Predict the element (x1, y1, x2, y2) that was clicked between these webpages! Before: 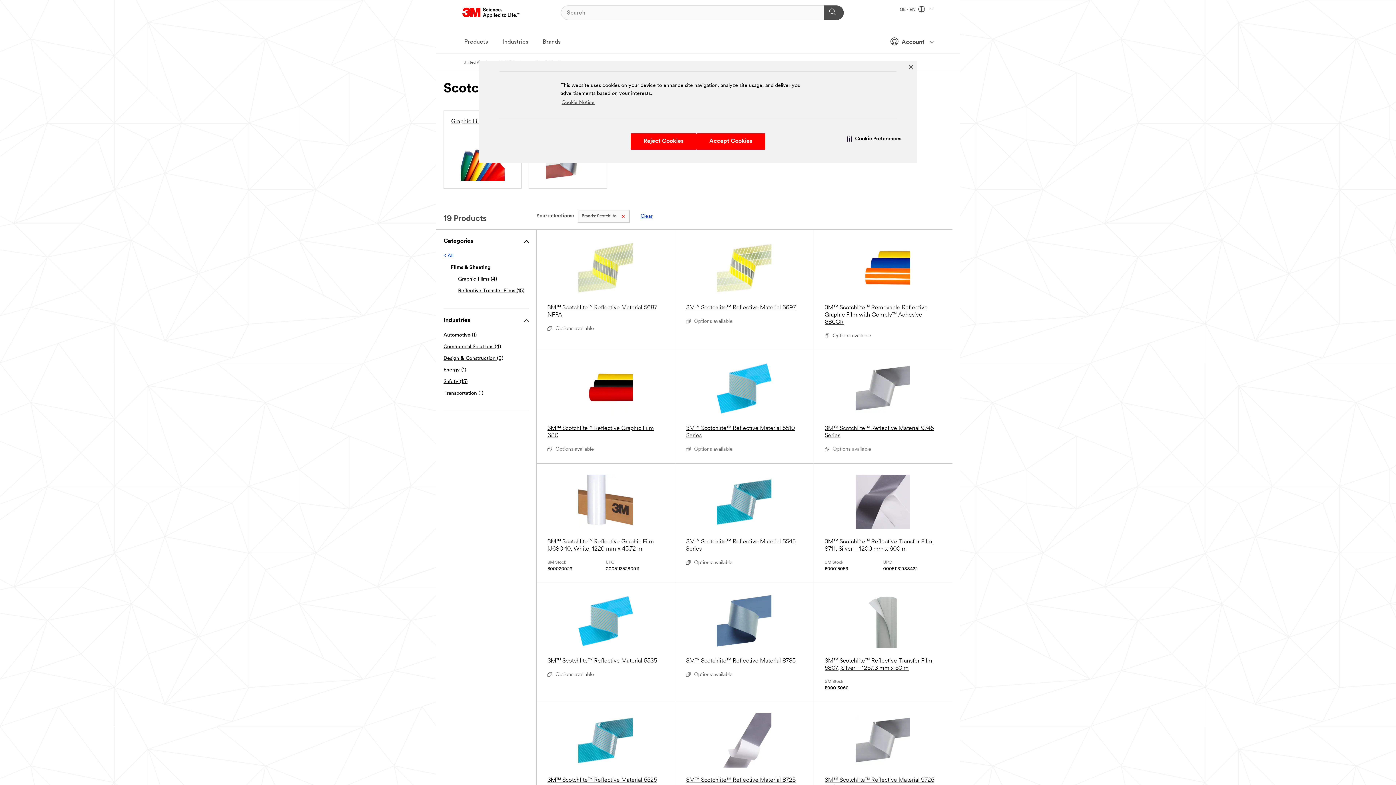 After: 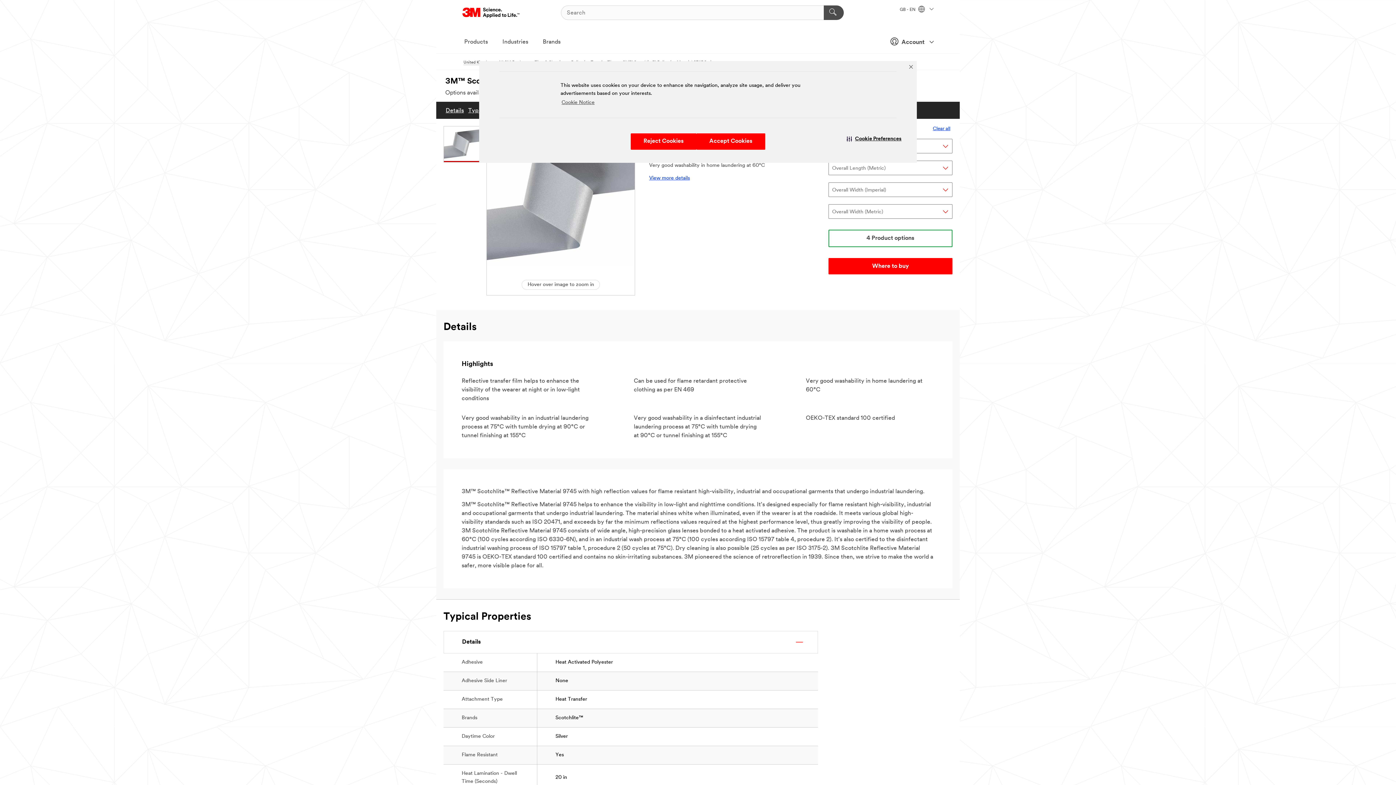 Action: label: 3M™ Scotchlite™ Reflective Material 9745 Series bbox: (824, 361, 941, 439)